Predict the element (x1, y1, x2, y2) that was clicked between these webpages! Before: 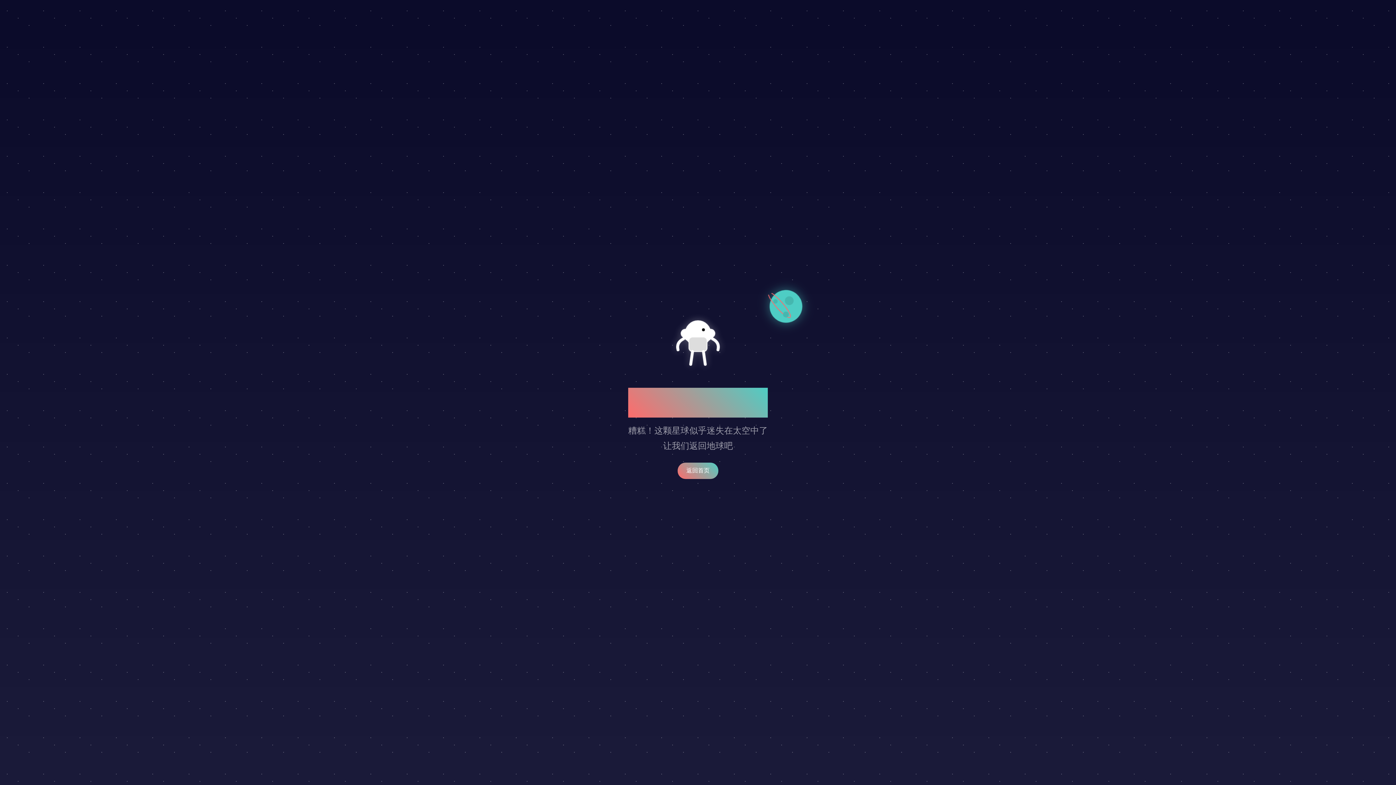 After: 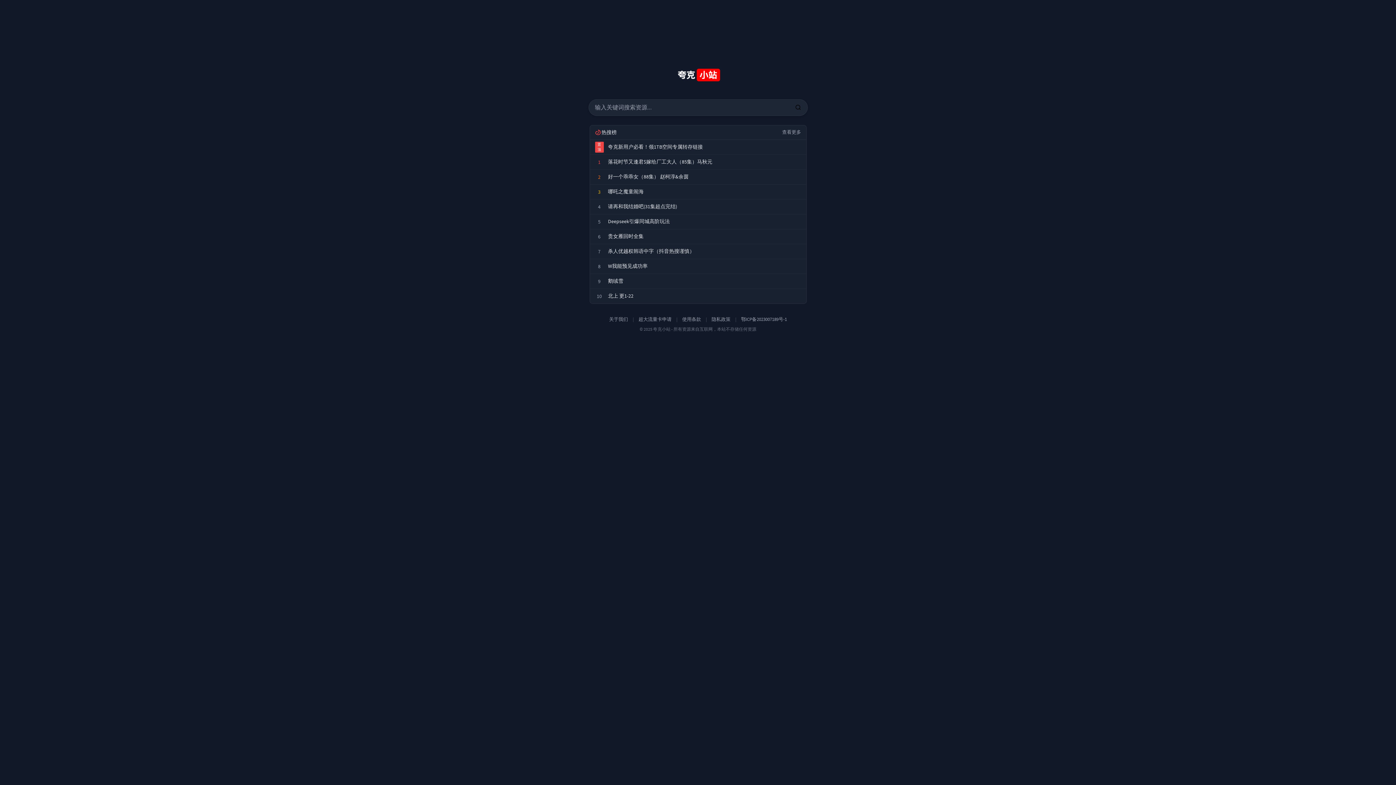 Action: bbox: (677, 462, 718, 479) label: 返回首页